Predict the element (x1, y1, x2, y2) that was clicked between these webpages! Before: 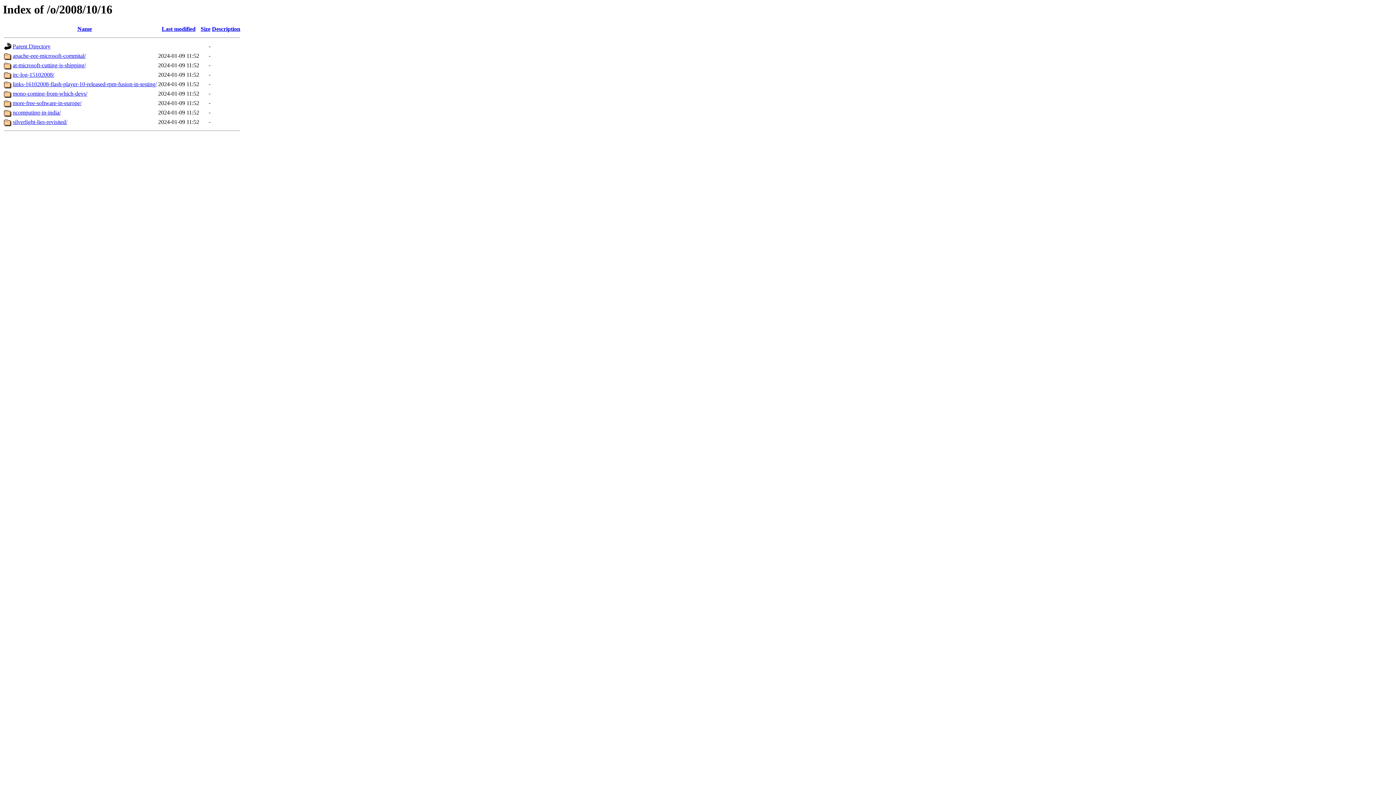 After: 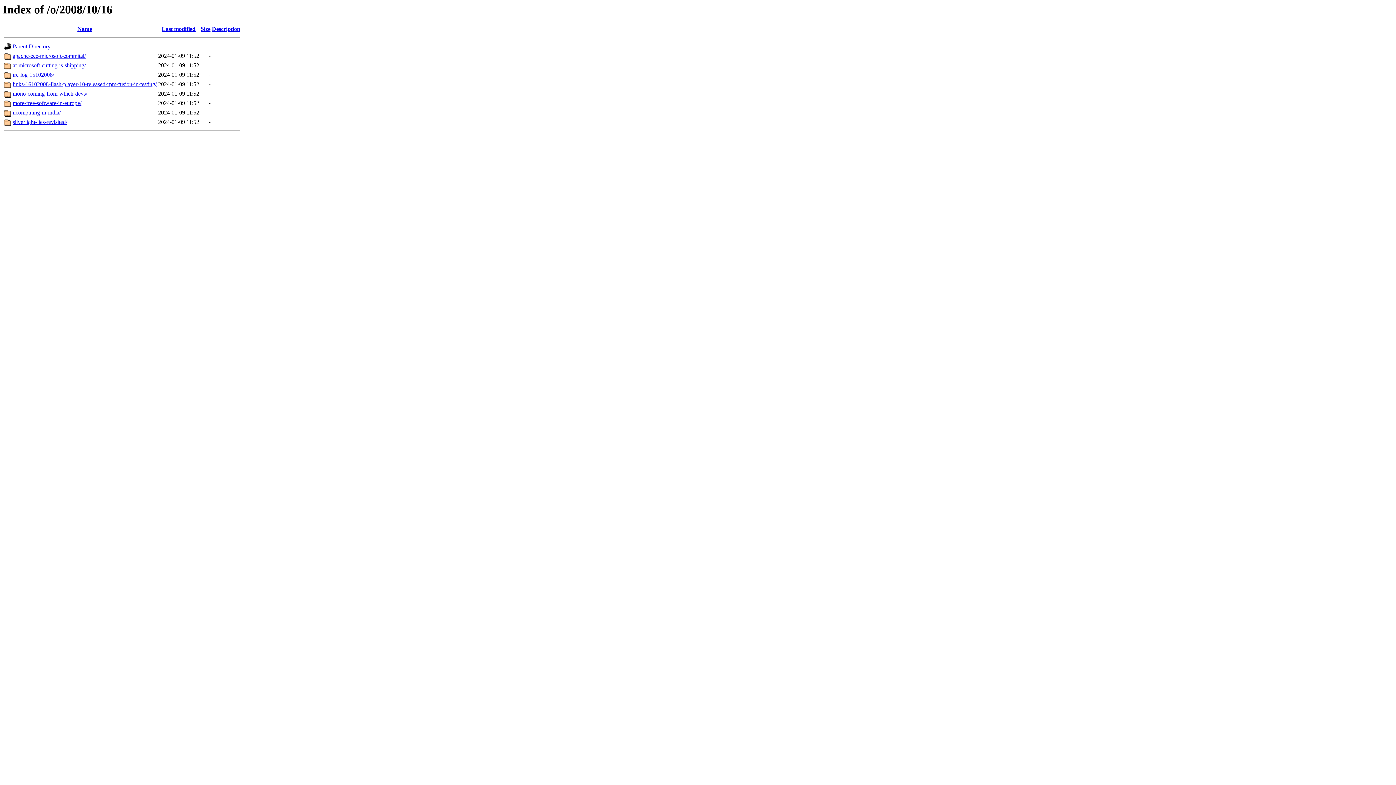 Action: bbox: (200, 25, 210, 32) label: Size